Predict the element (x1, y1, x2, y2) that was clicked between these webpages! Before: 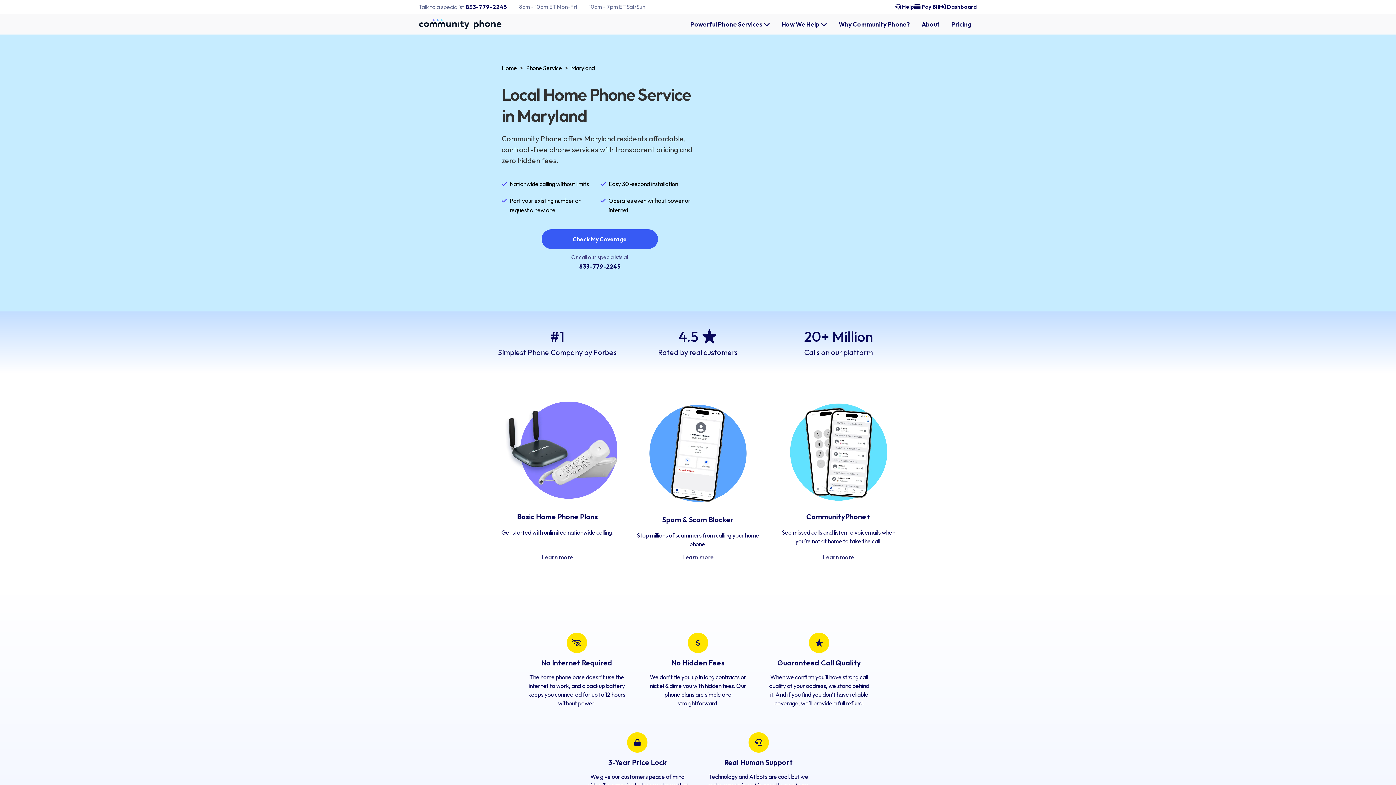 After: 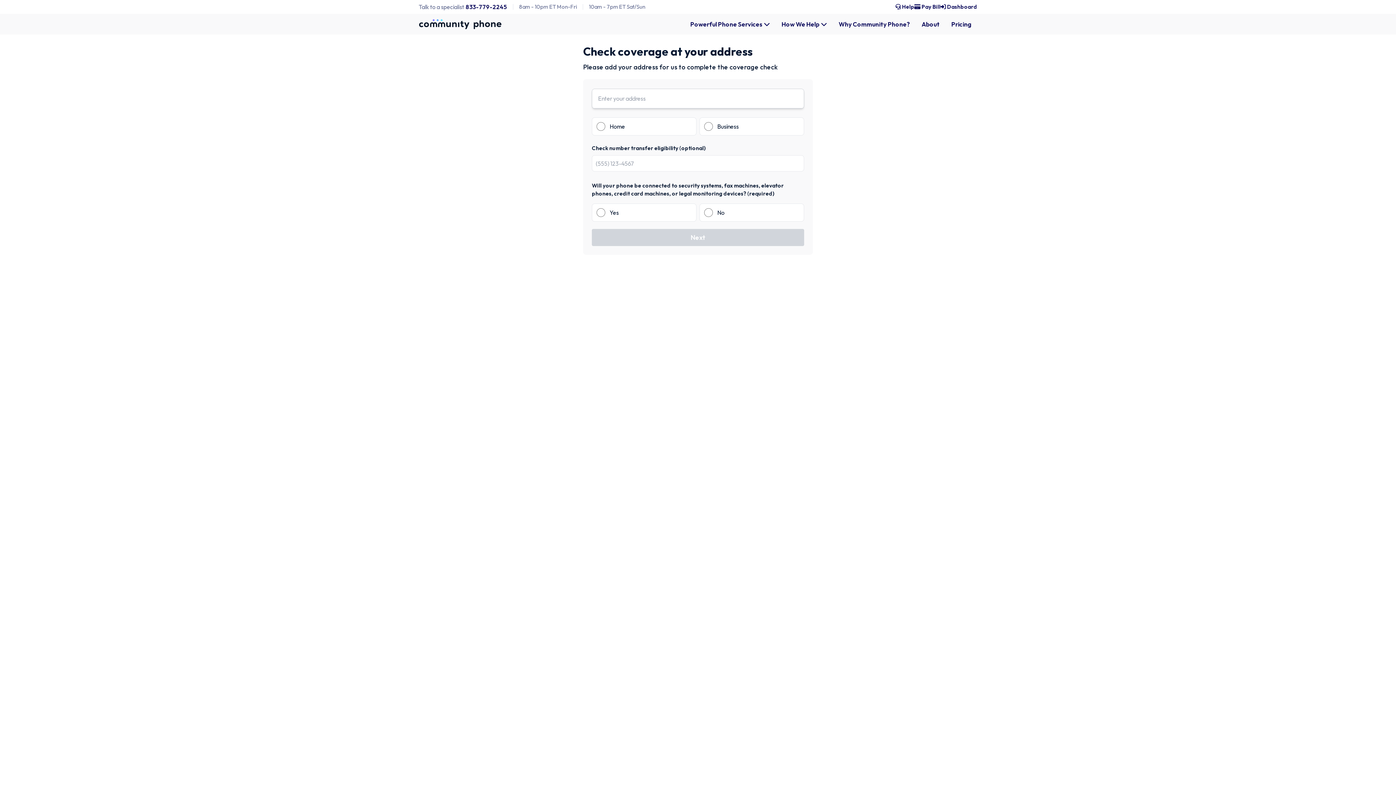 Action: label: Check My Coverage bbox: (541, 229, 658, 249)